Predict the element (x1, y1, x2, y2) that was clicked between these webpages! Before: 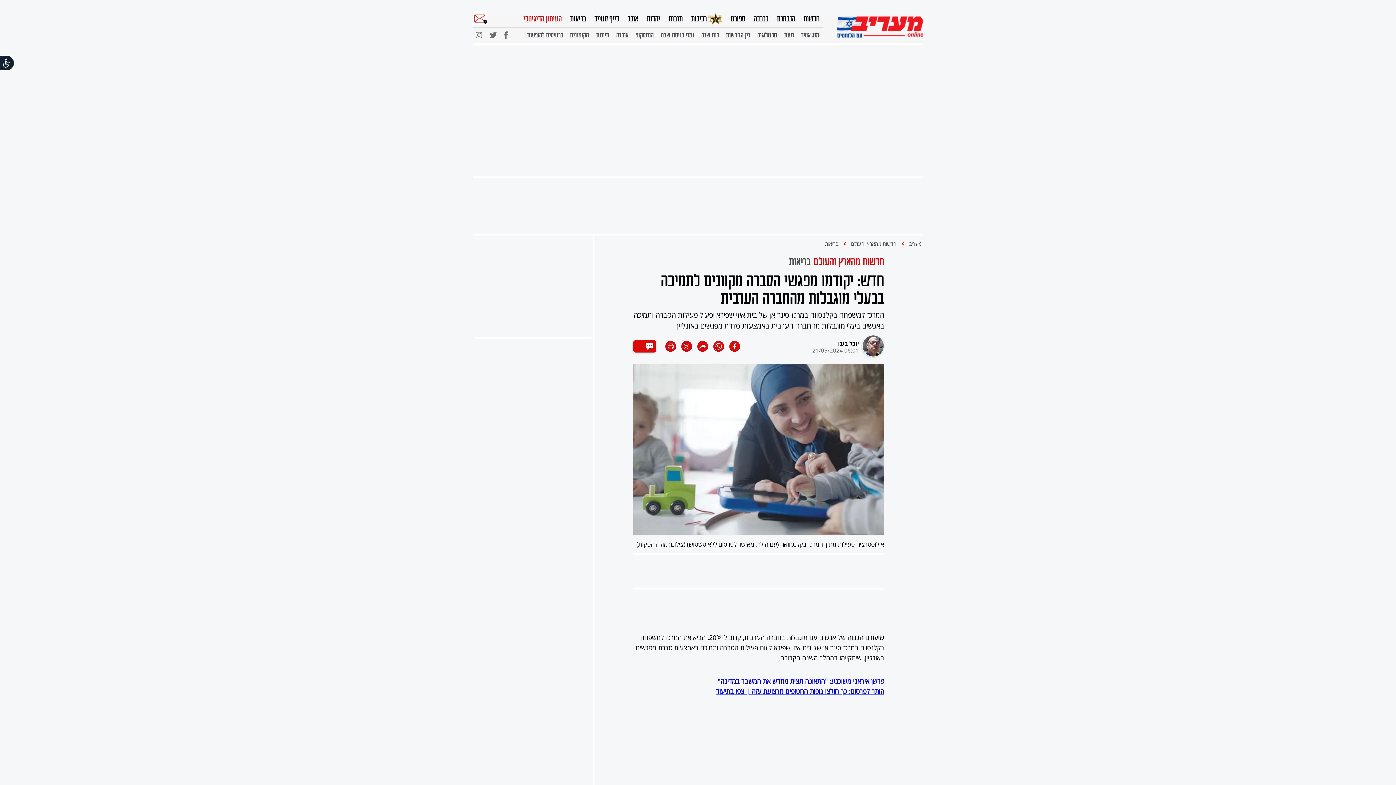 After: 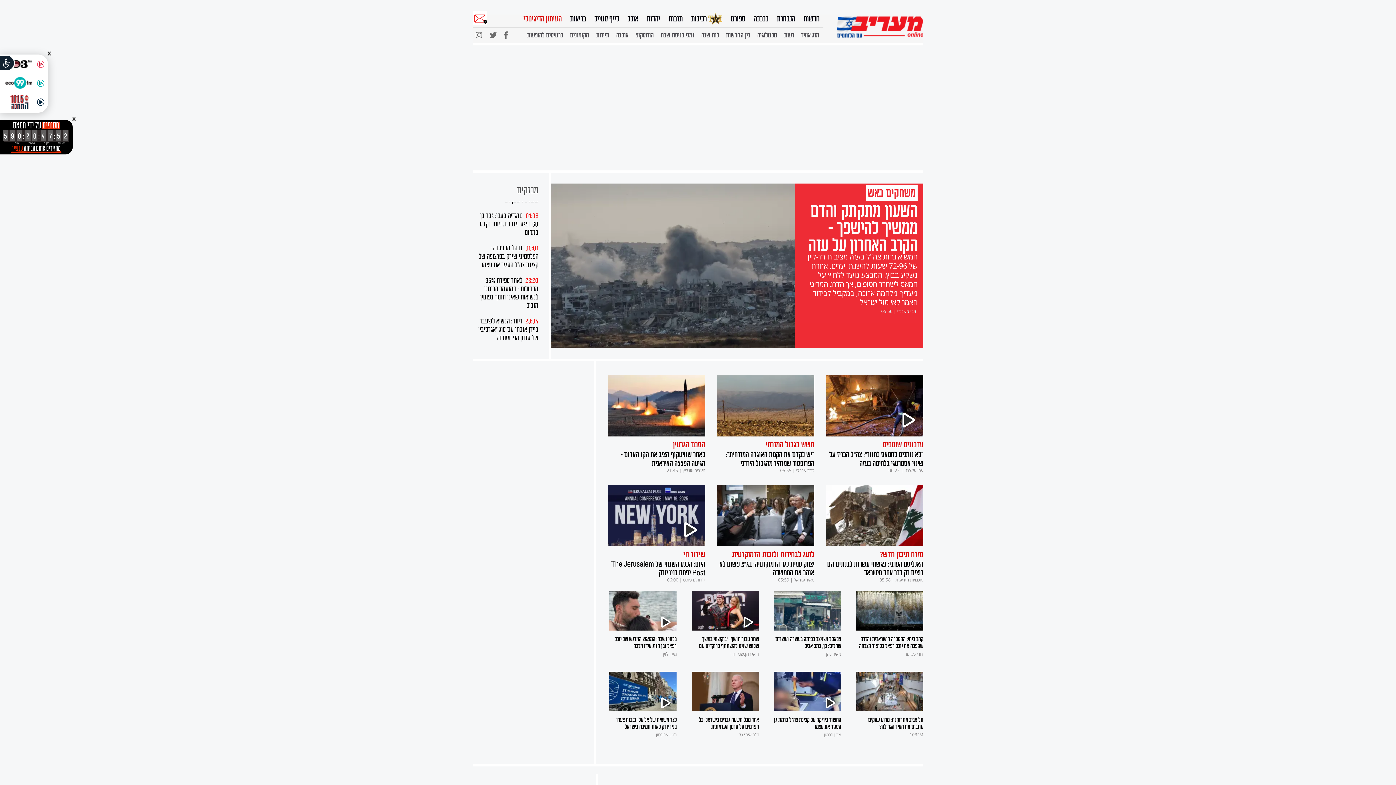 Action: bbox: (837, 14, 923, 38)